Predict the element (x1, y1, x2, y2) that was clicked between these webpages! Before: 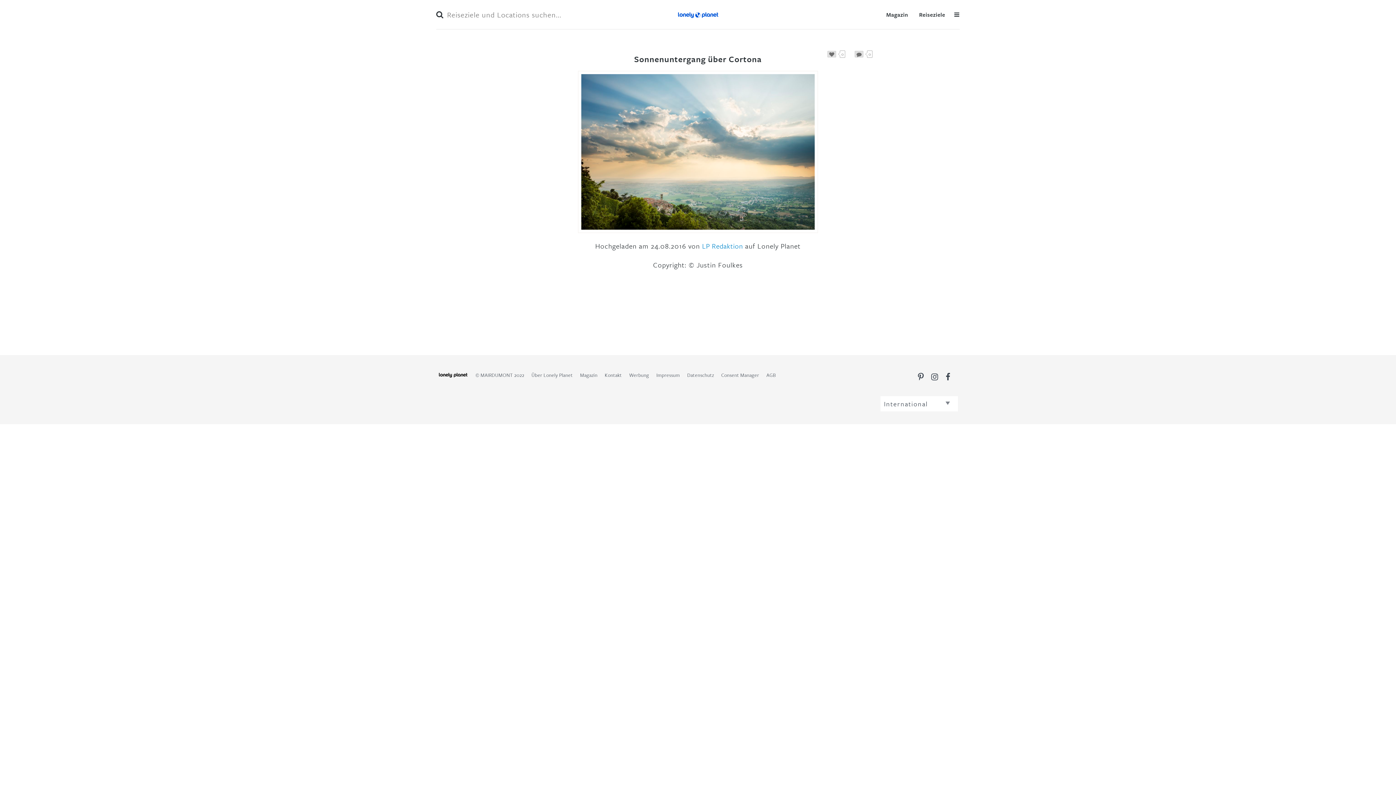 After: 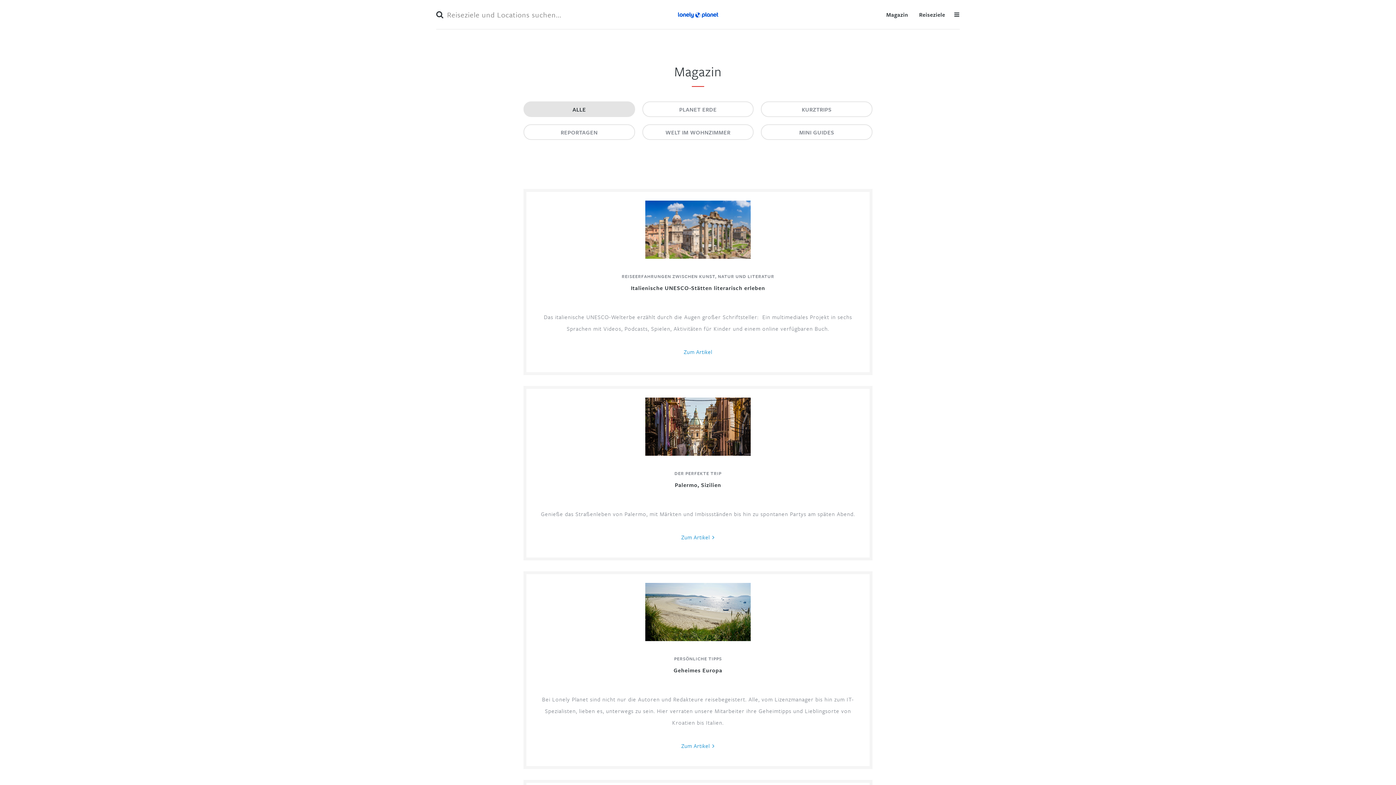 Action: bbox: (580, 371, 597, 378) label: Magazin